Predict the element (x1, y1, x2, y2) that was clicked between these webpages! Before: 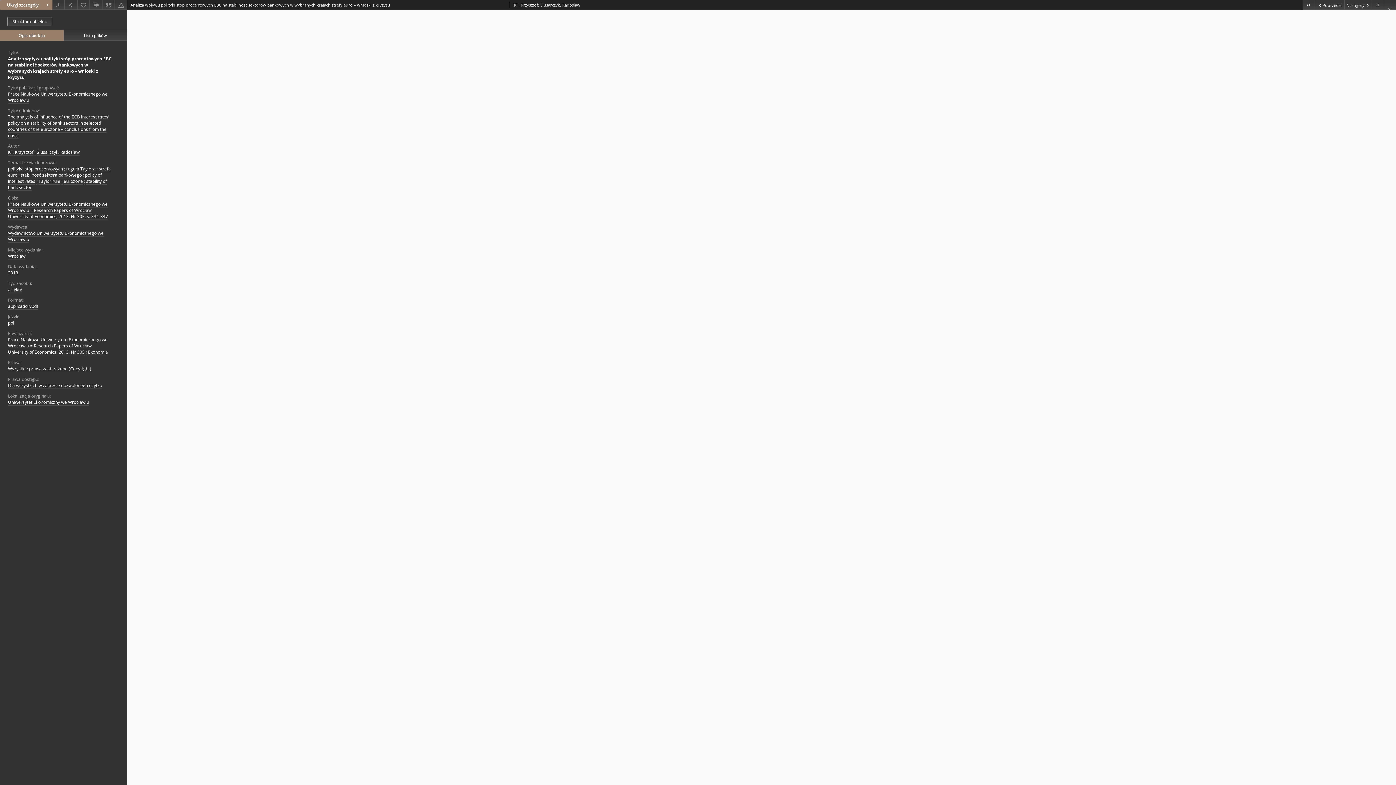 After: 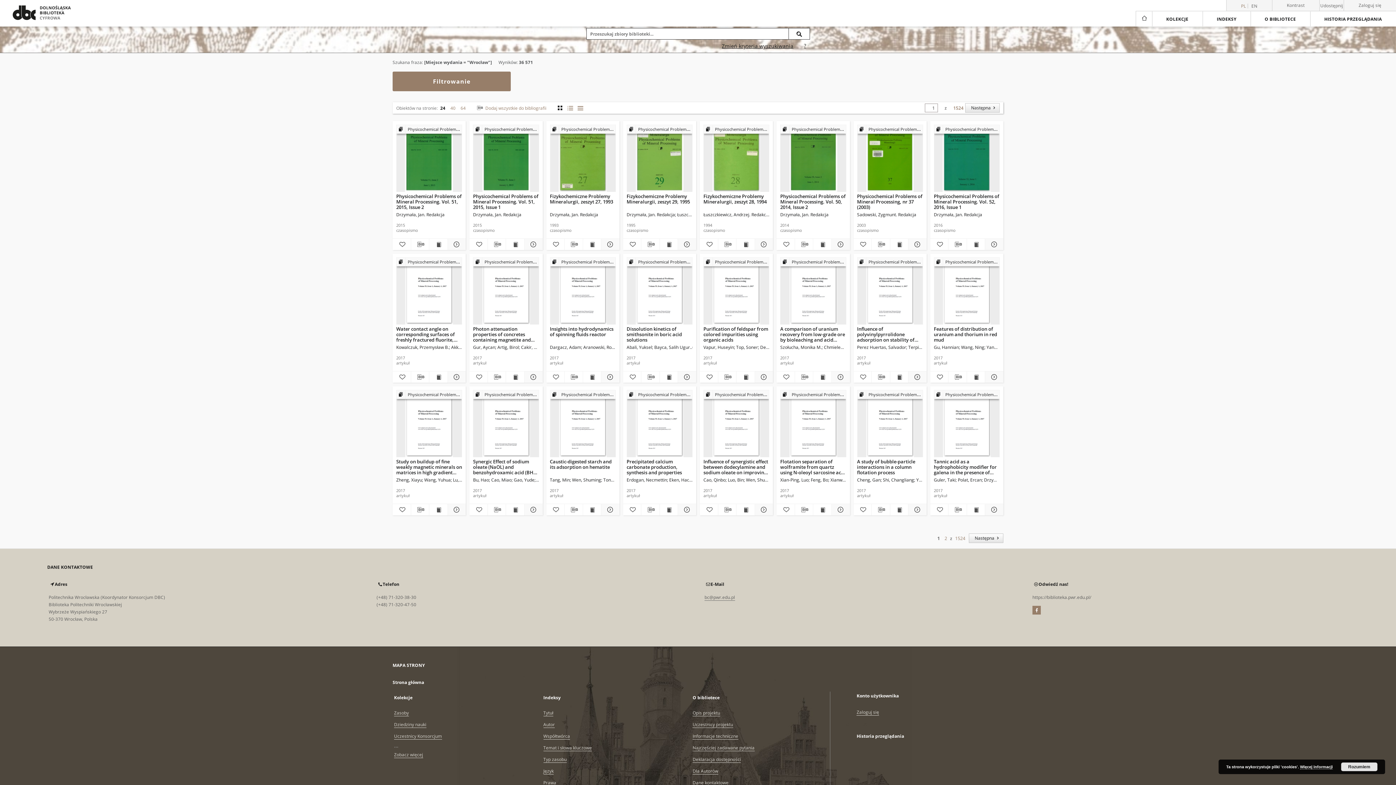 Action: label: Wrocław bbox: (8, 253, 25, 259)